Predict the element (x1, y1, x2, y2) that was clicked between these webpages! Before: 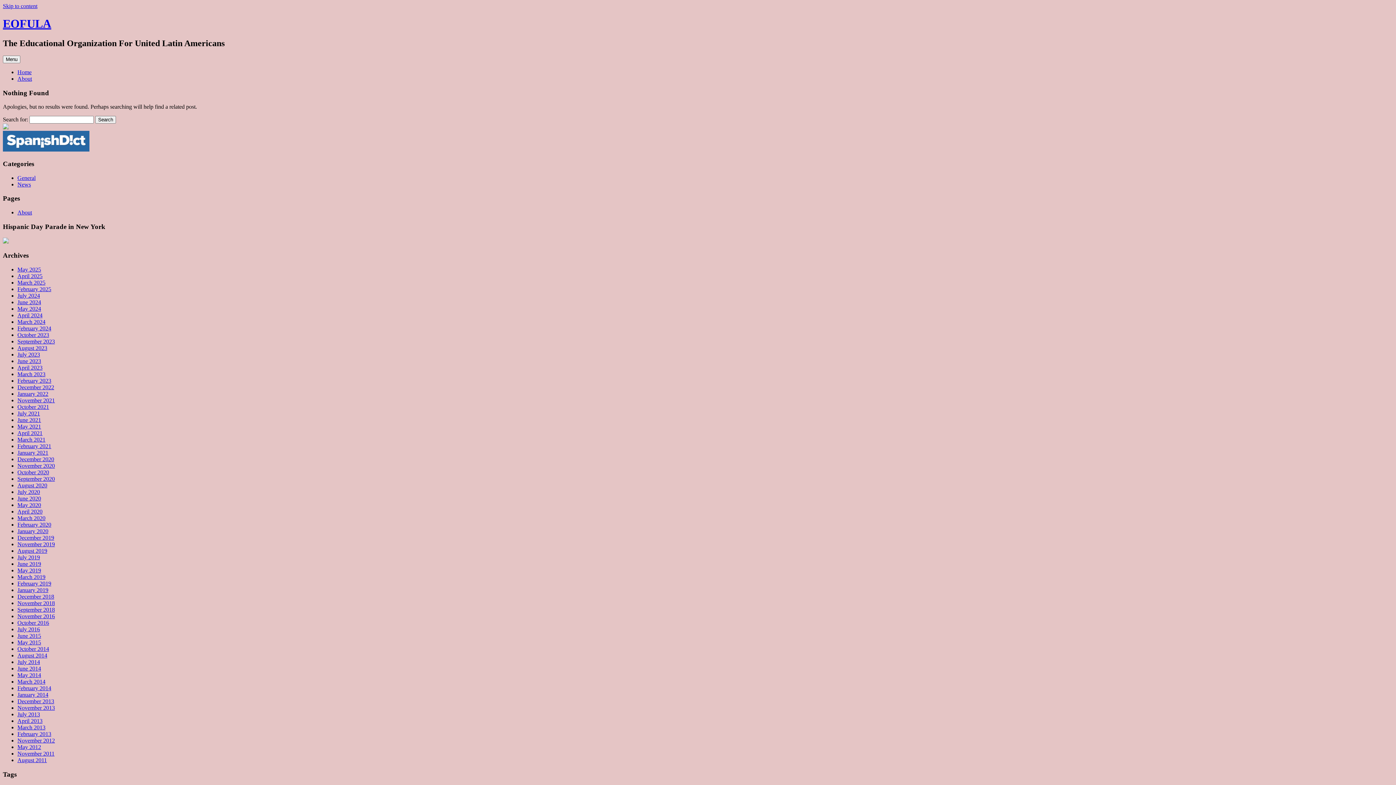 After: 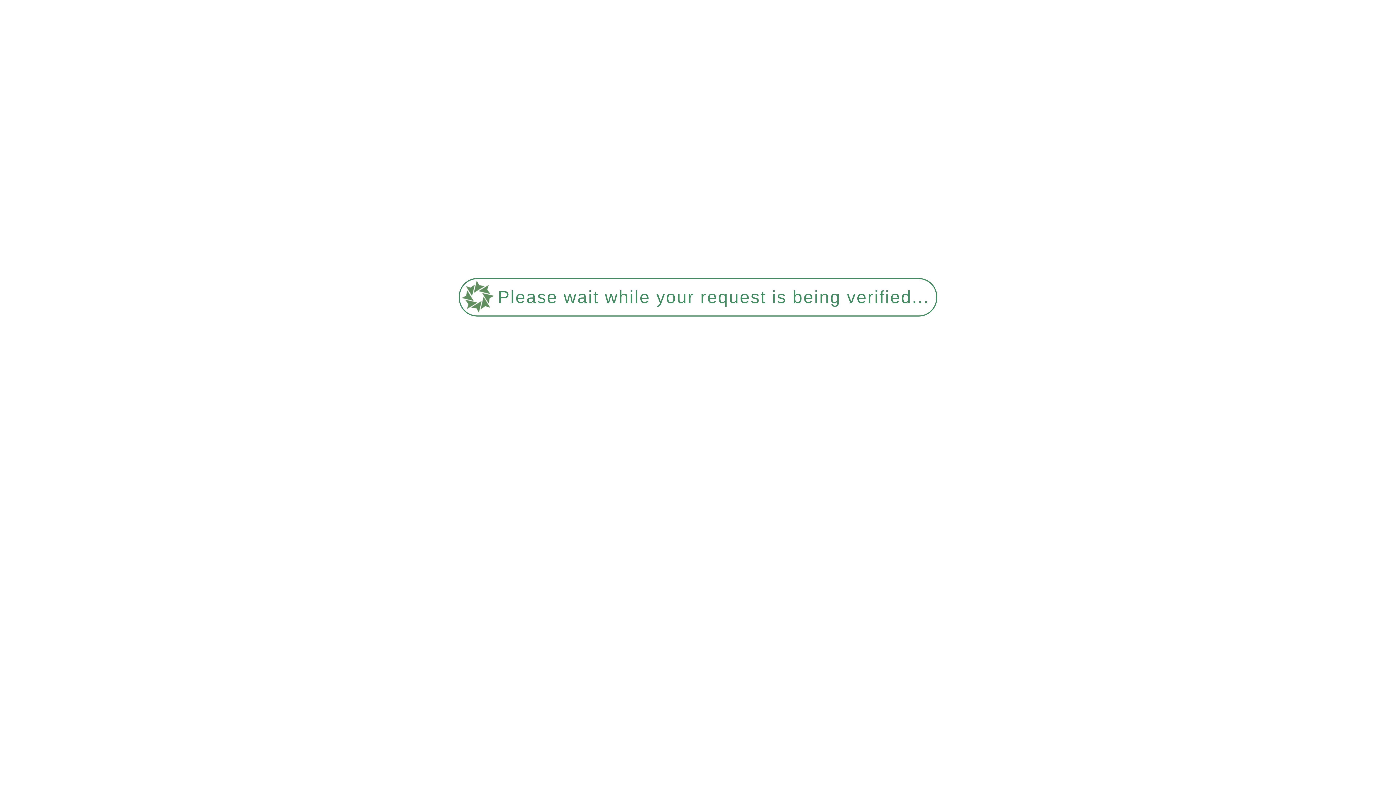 Action: bbox: (17, 567, 41, 573) label: May 2019